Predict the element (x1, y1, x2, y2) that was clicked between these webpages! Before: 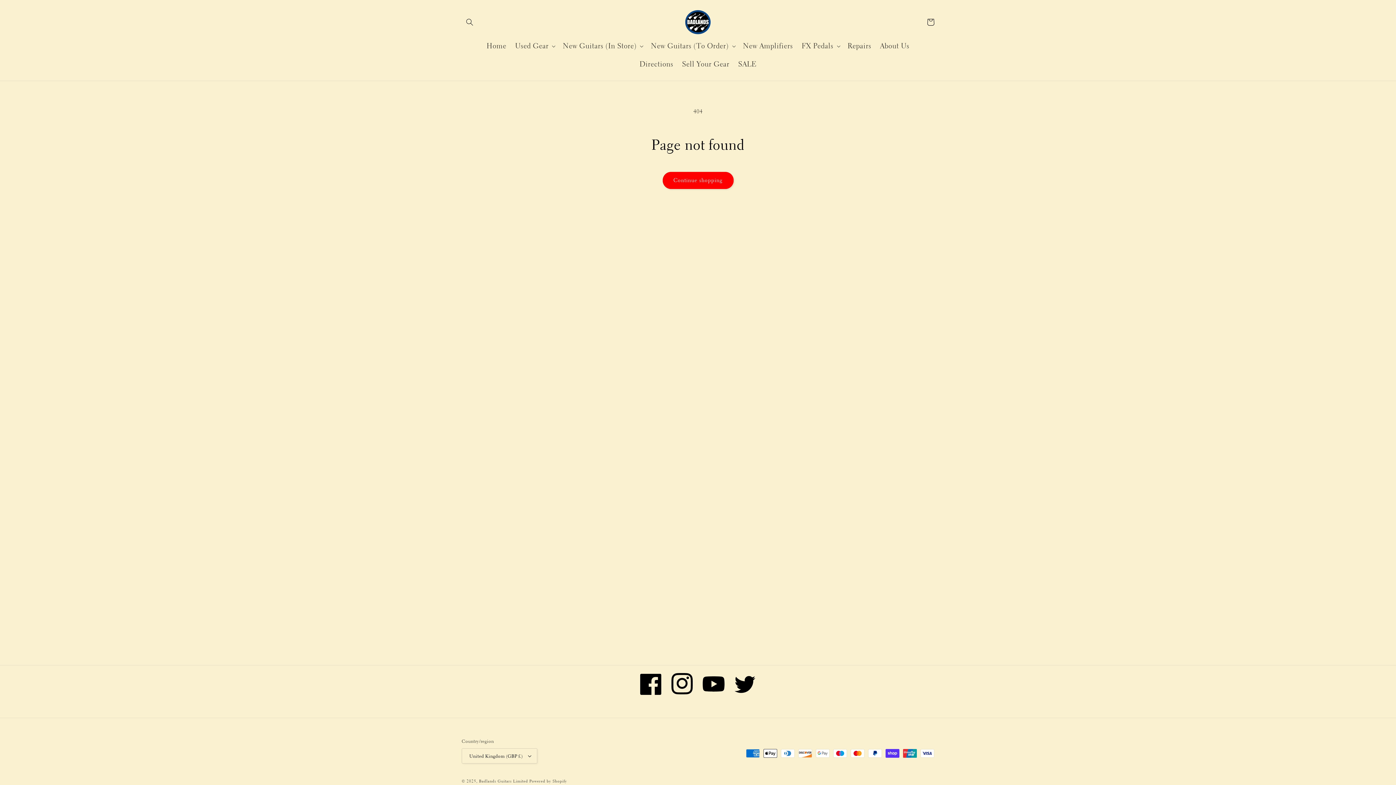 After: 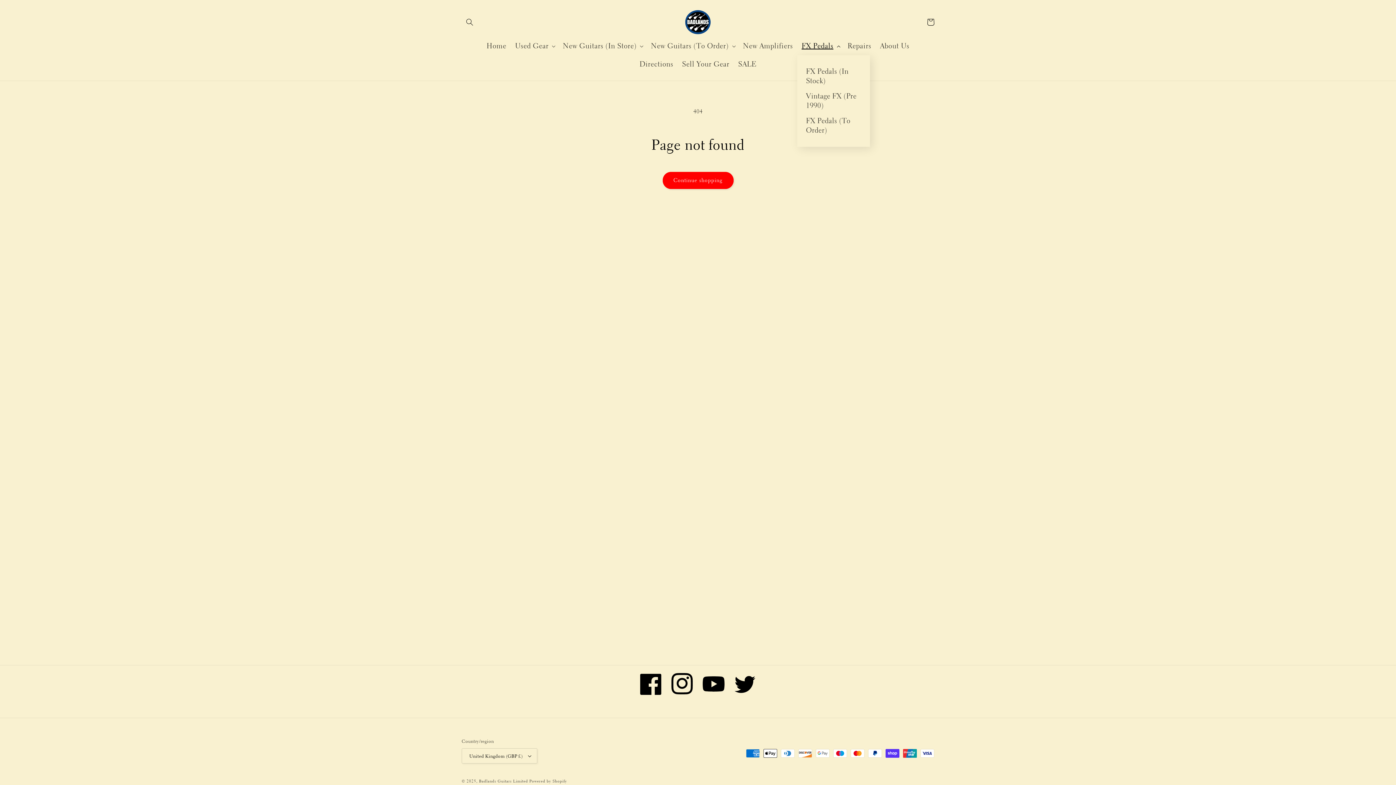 Action: bbox: (797, 37, 843, 55) label: FX Pedals